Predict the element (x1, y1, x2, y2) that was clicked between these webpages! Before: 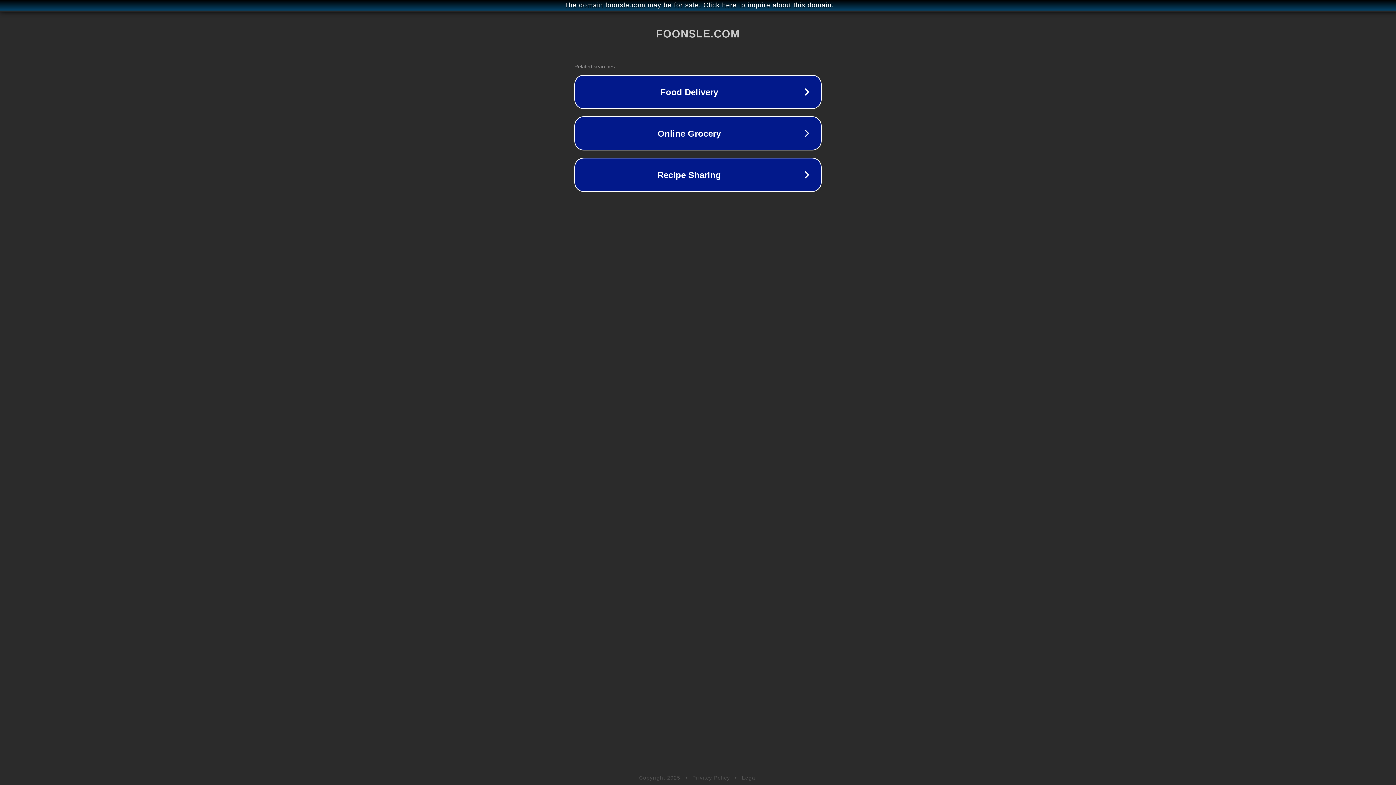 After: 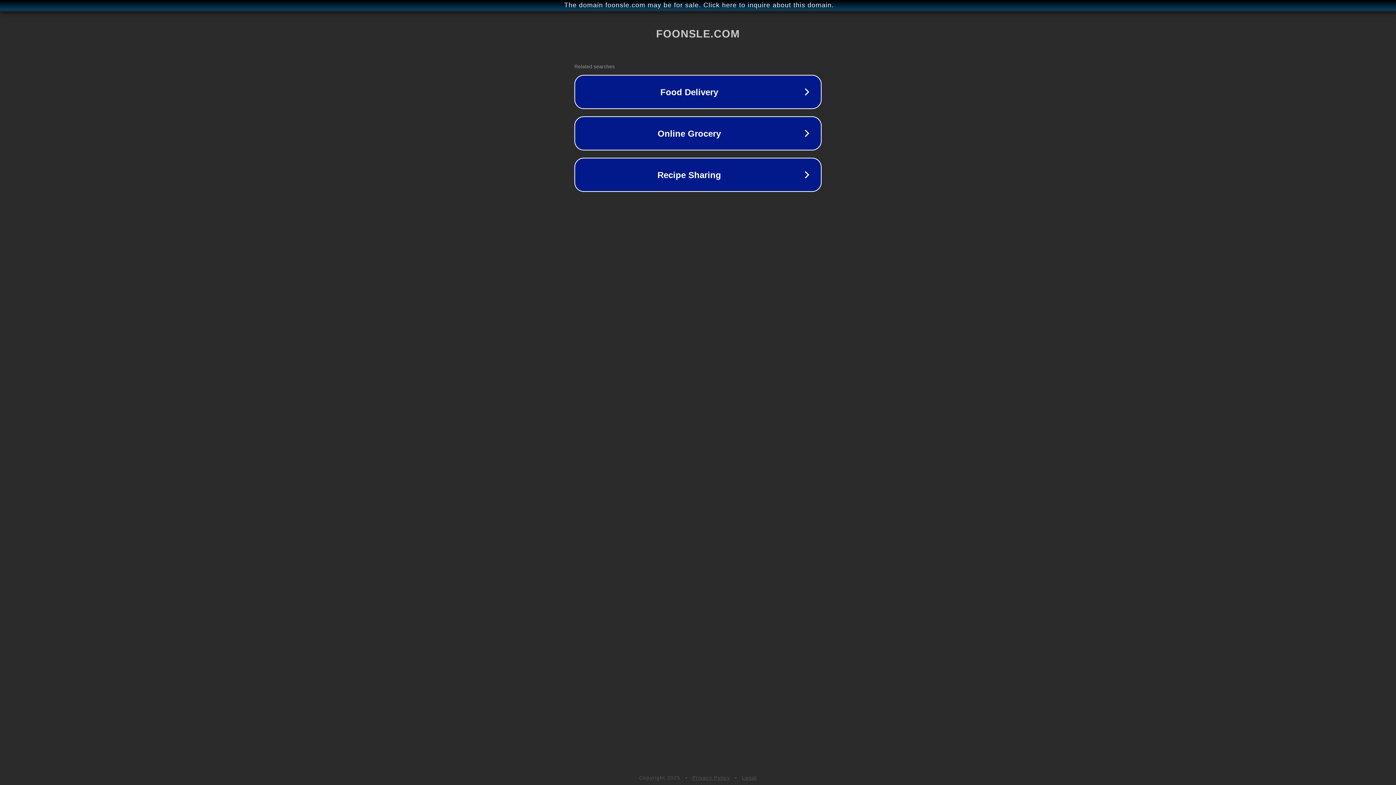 Action: label: Legal bbox: (742, 775, 757, 781)